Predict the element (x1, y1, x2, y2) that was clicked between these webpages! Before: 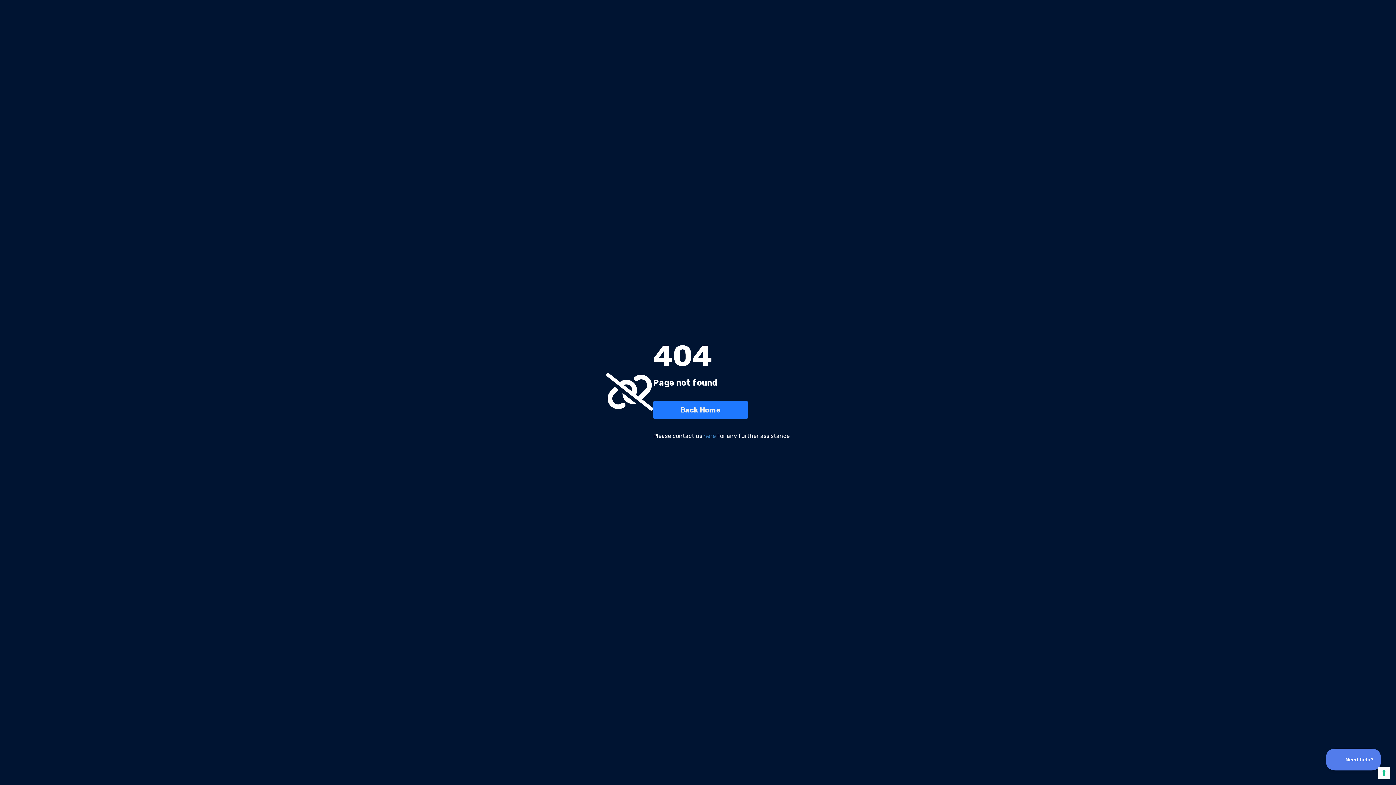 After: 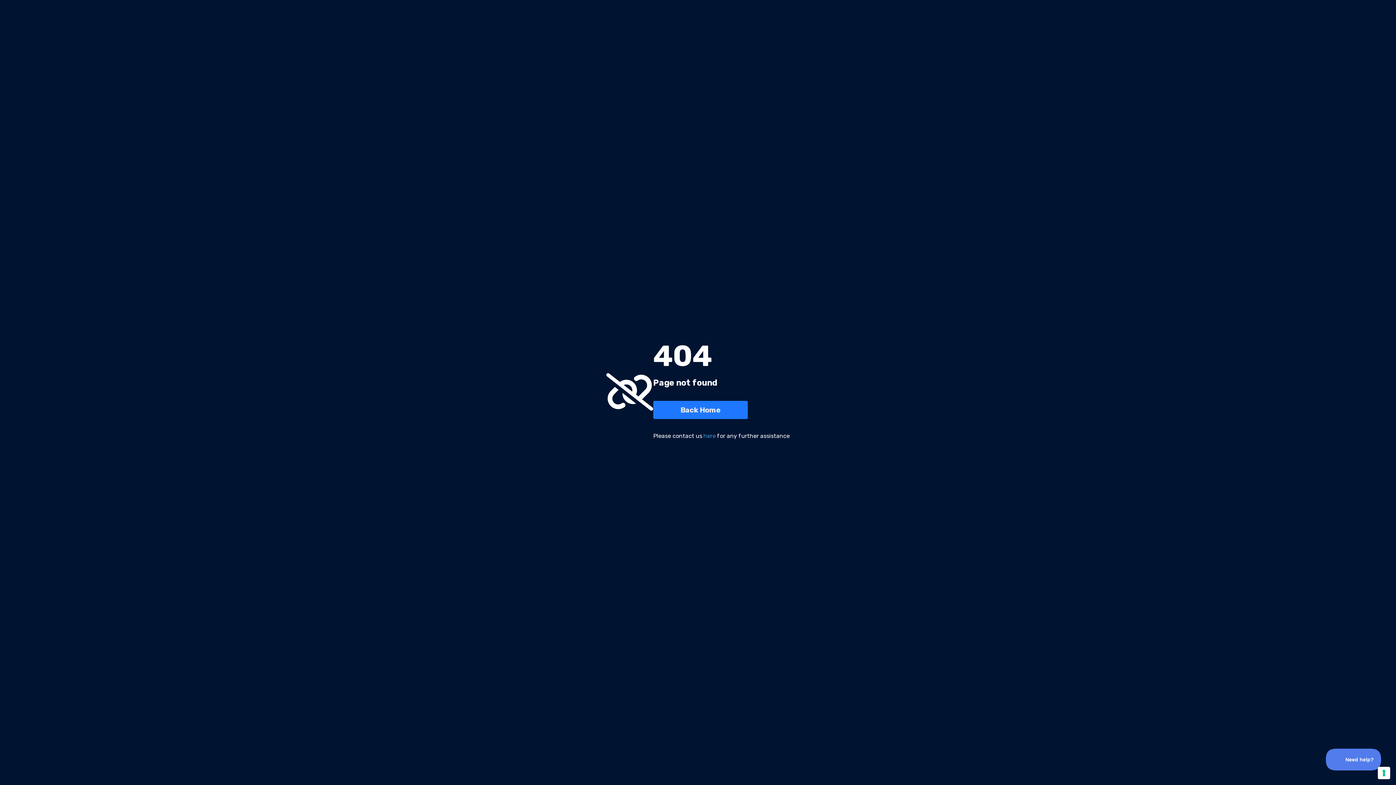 Action: label: here bbox: (703, 432, 716, 440)